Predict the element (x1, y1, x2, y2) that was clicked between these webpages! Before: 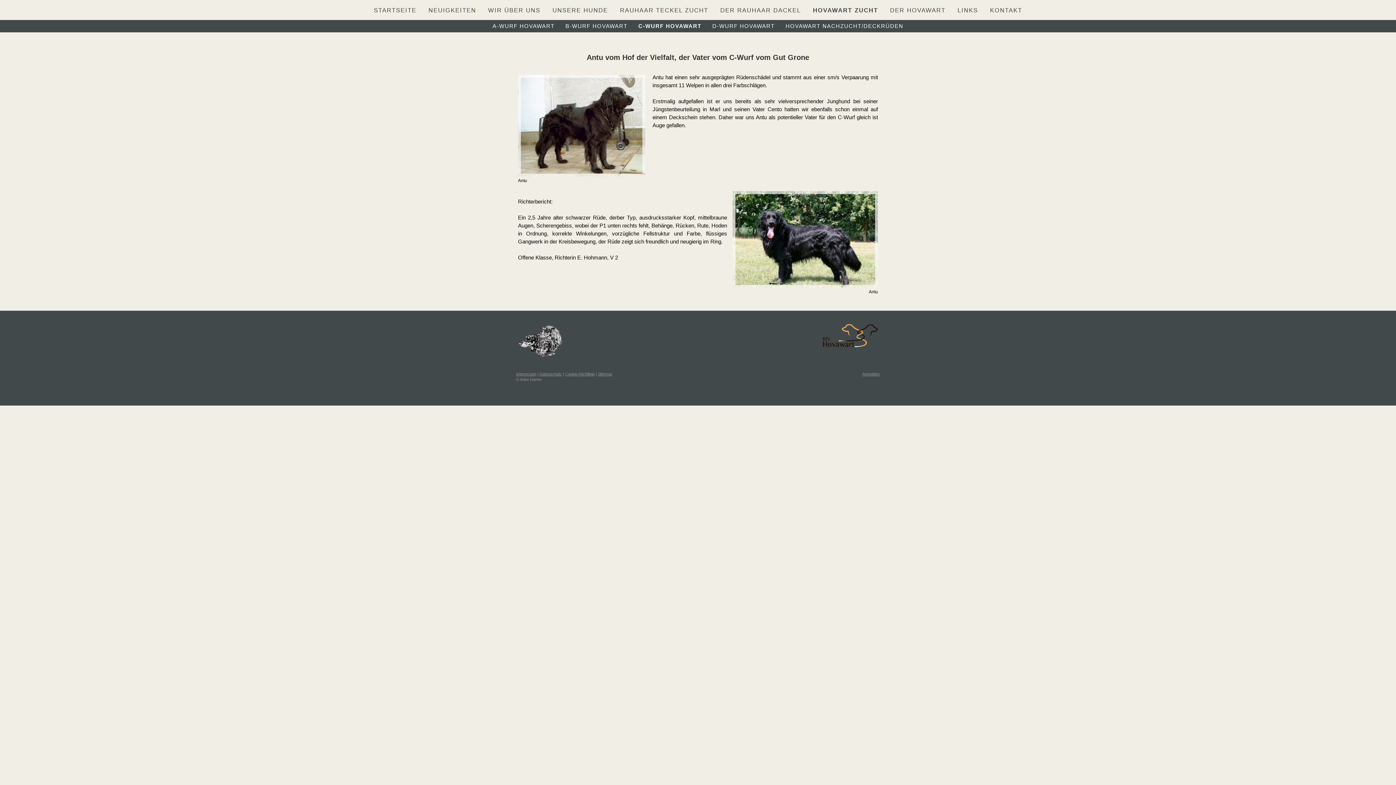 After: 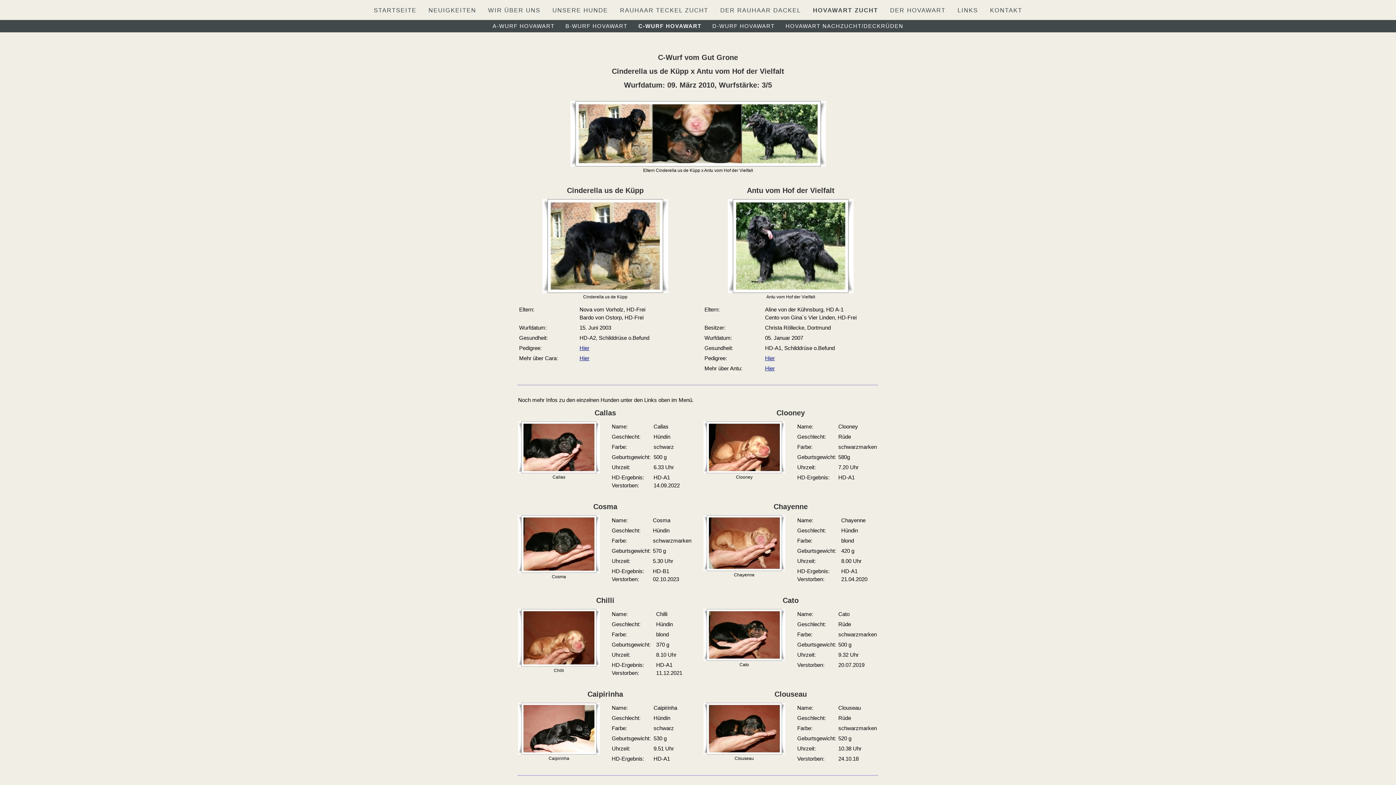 Action: bbox: (638, 22, 701, 29) label: C-WURF HOVAWART